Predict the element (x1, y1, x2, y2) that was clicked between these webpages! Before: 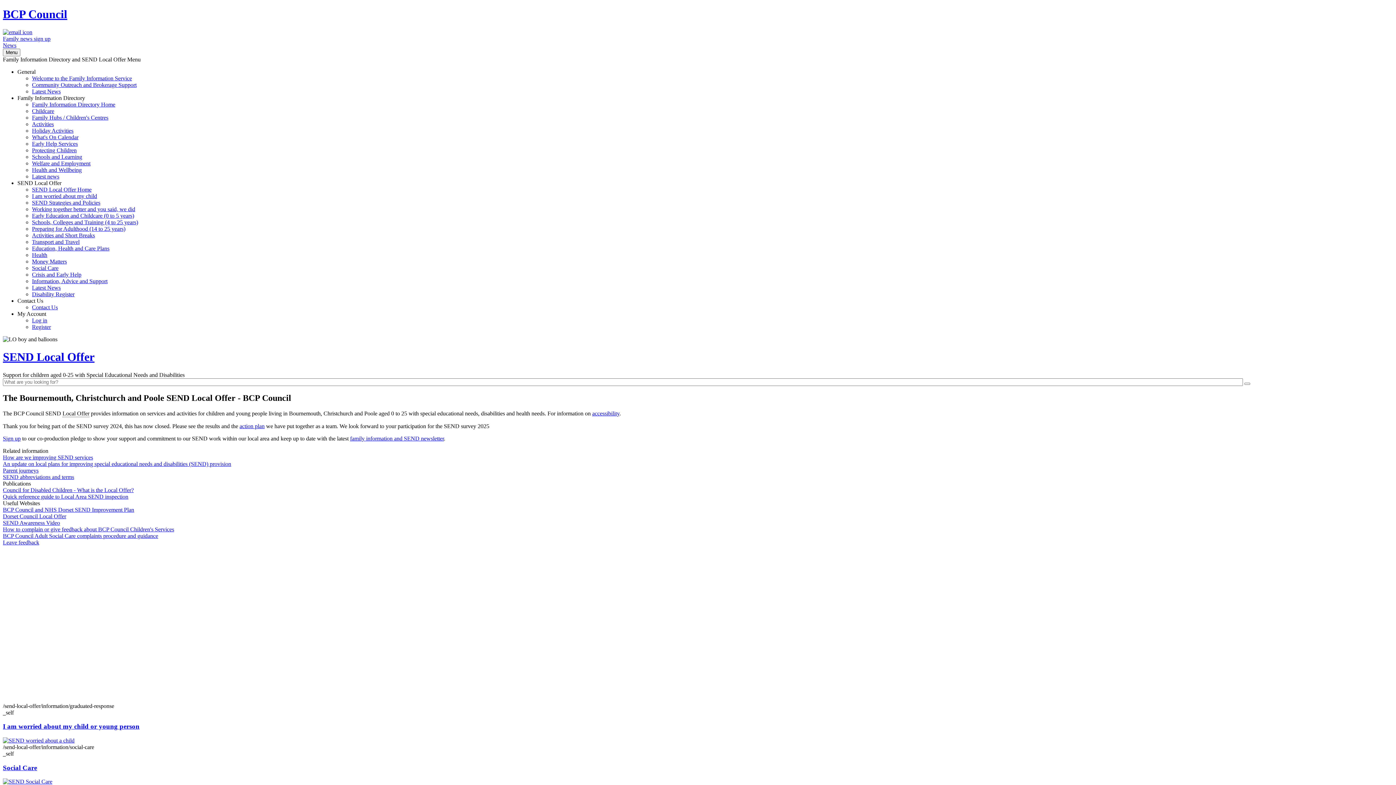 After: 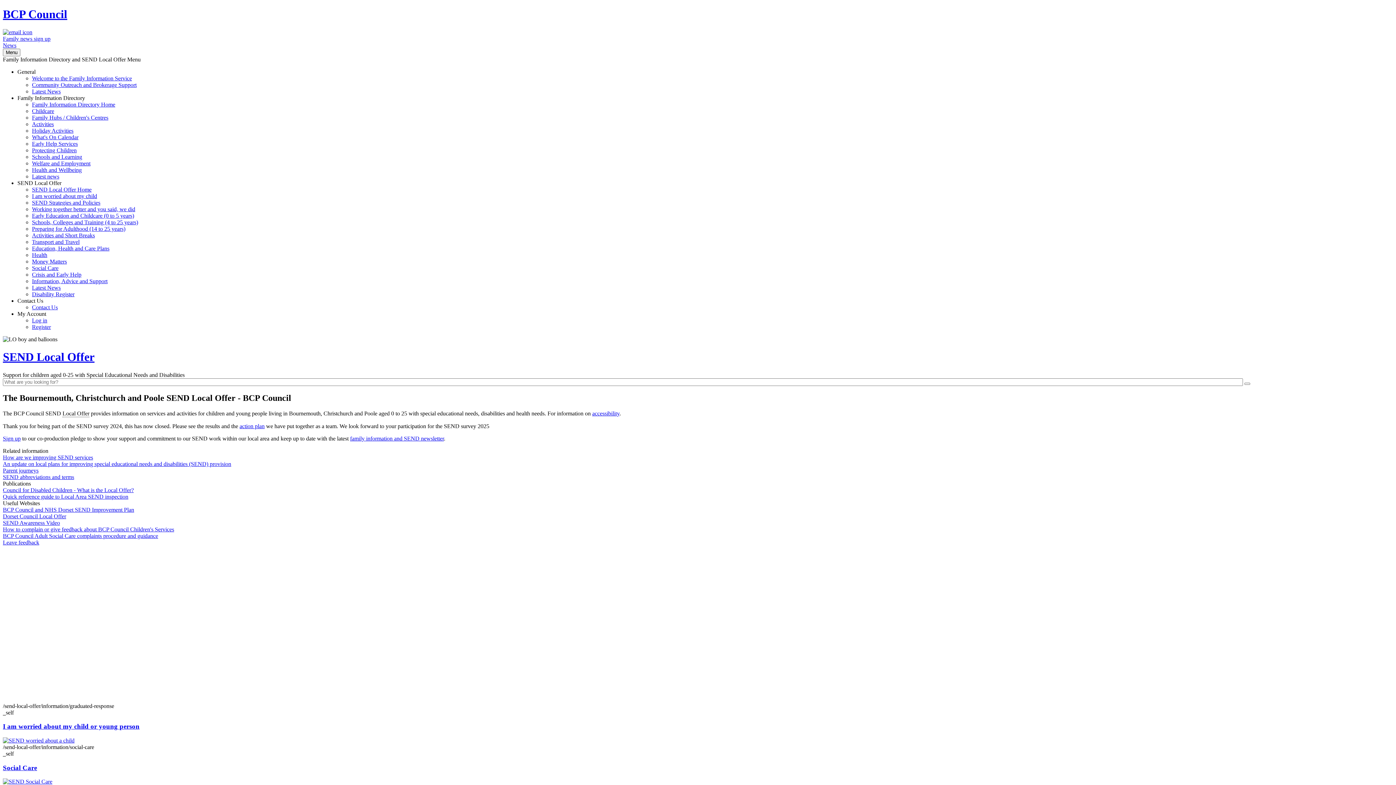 Action: bbox: (2, 467, 38, 473) label: Parent journeys